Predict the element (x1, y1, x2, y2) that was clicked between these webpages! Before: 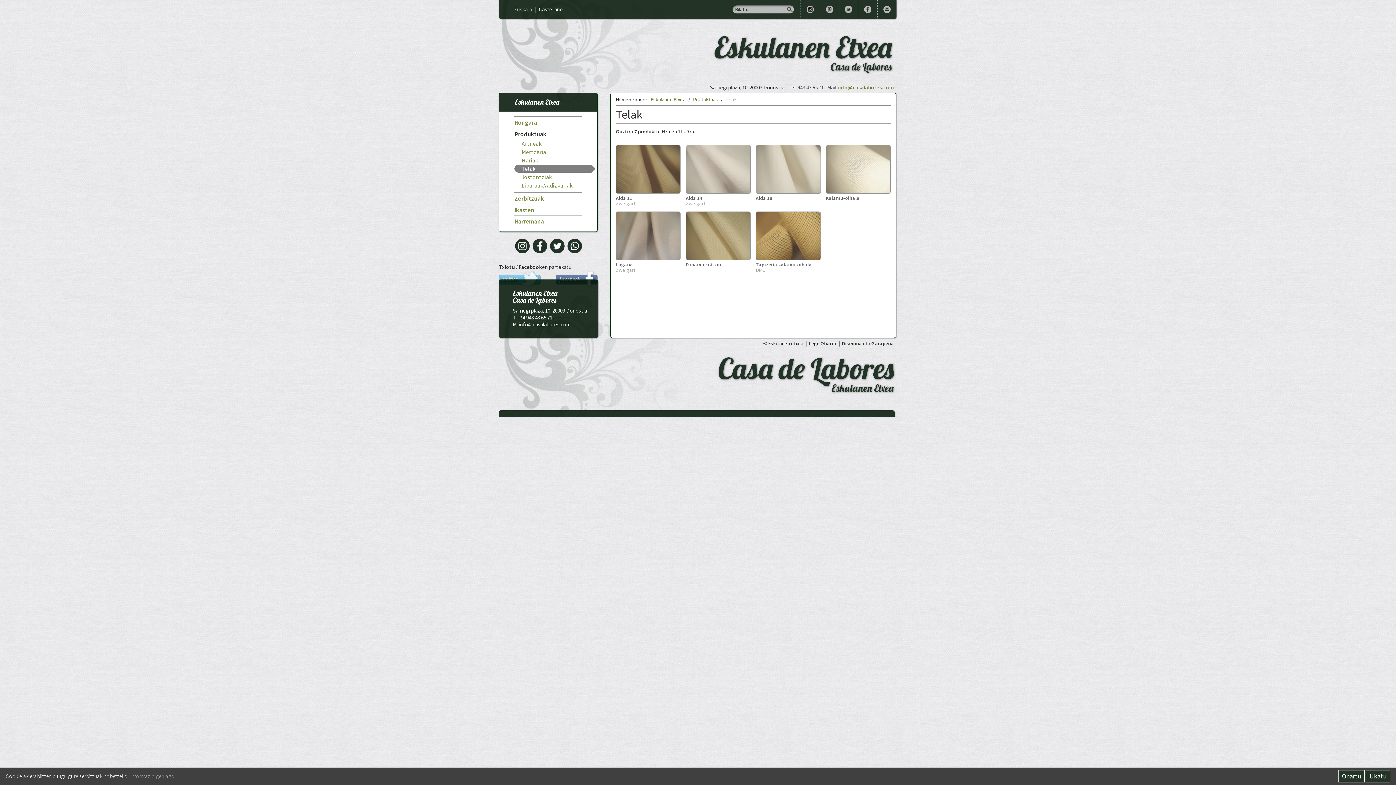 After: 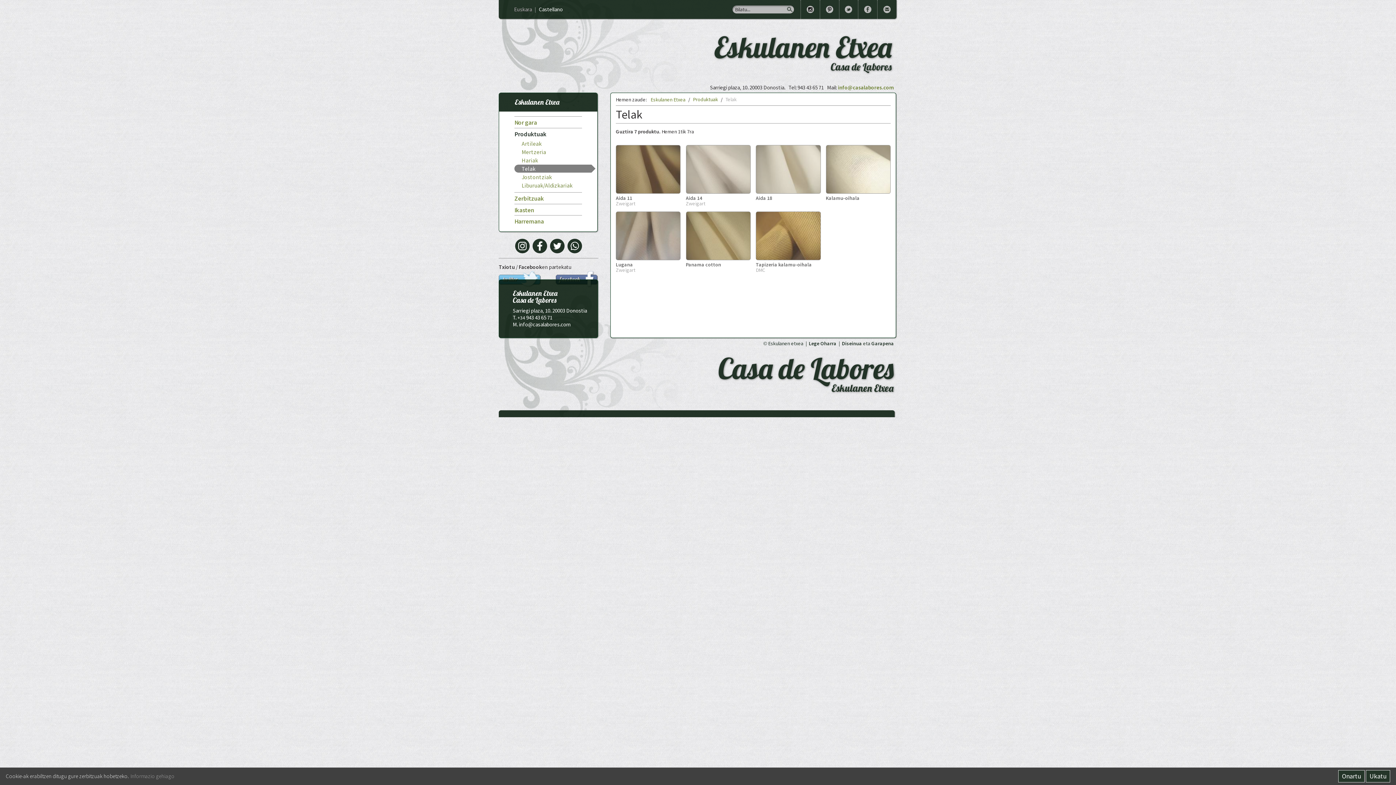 Action: bbox: (871, 340, 894, 346) label: Garapena